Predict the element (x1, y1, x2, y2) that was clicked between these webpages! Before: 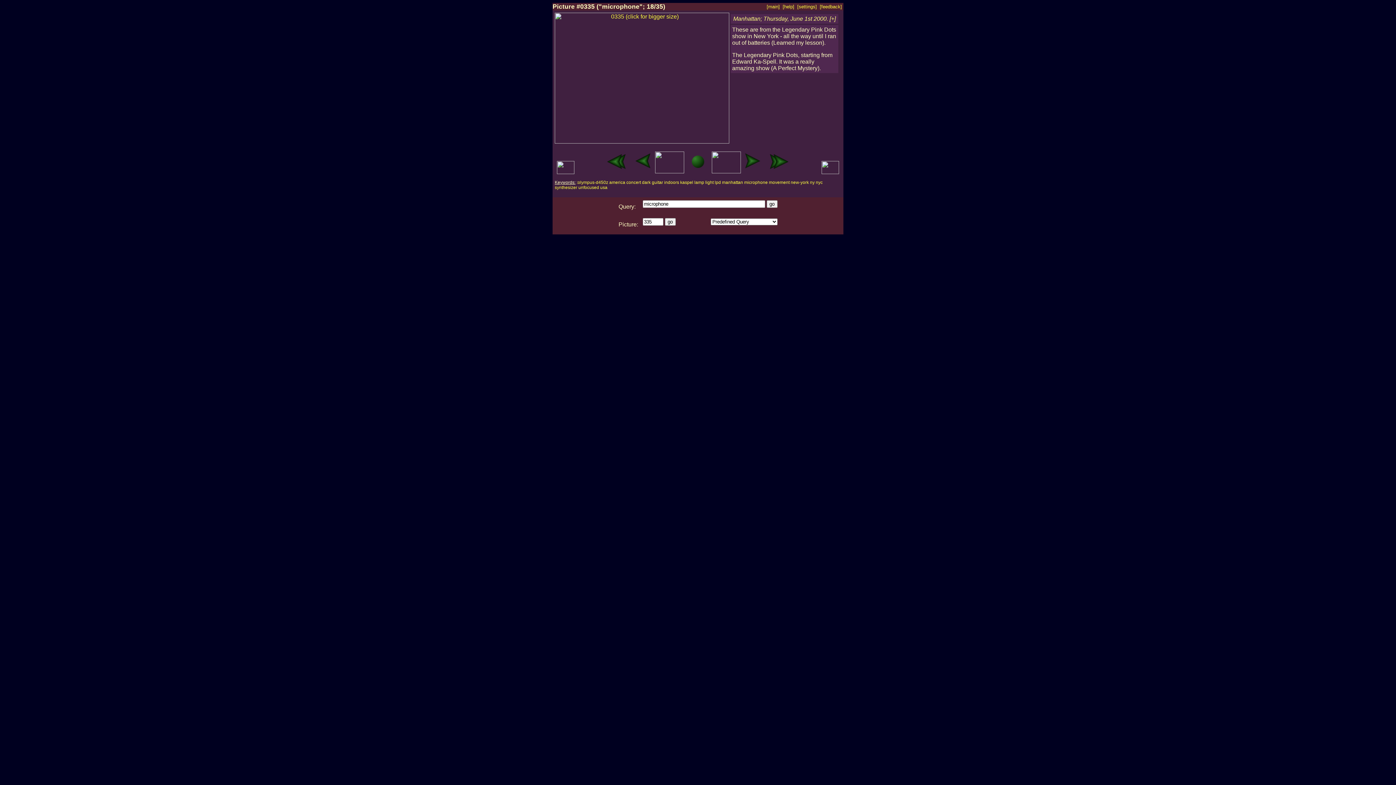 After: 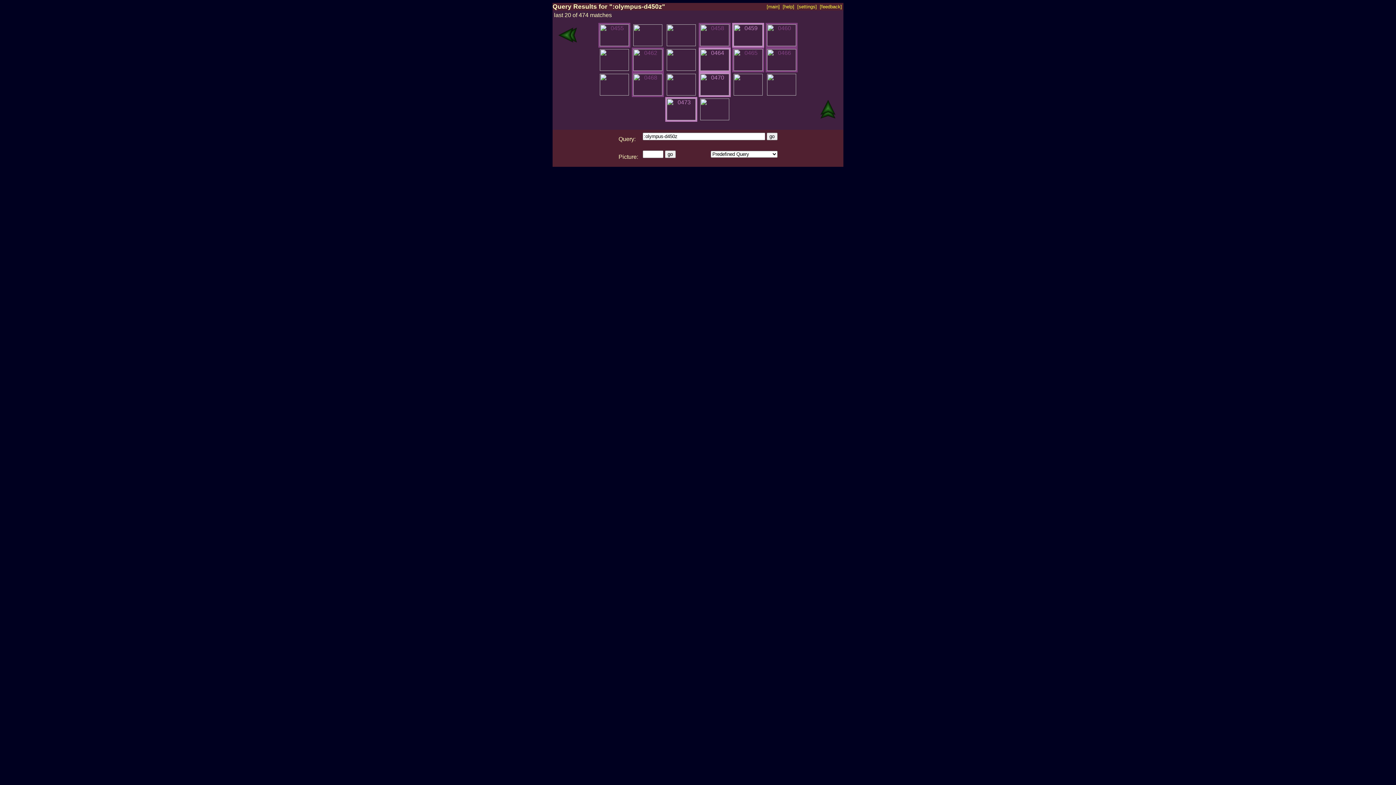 Action: label: :olympus-d450z bbox: (576, 180, 608, 185)